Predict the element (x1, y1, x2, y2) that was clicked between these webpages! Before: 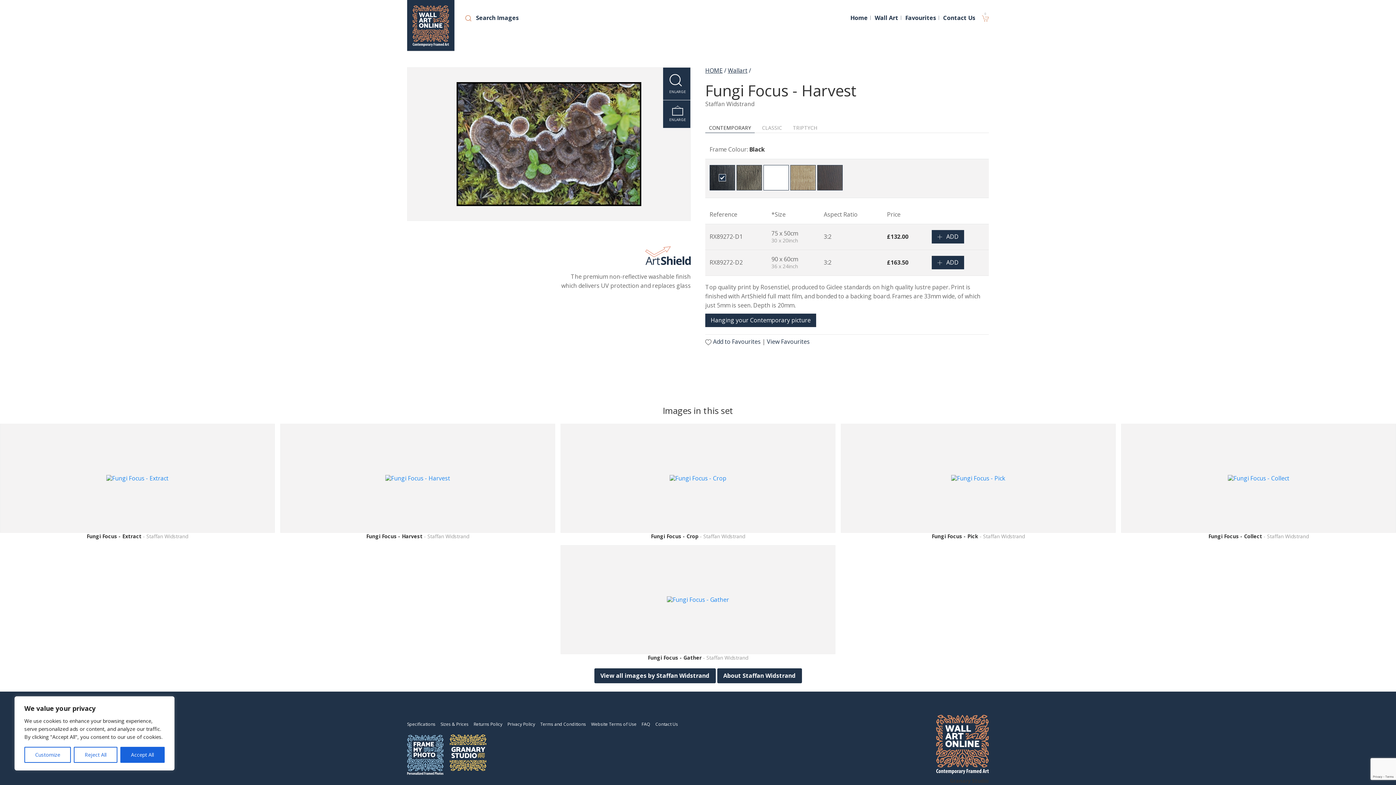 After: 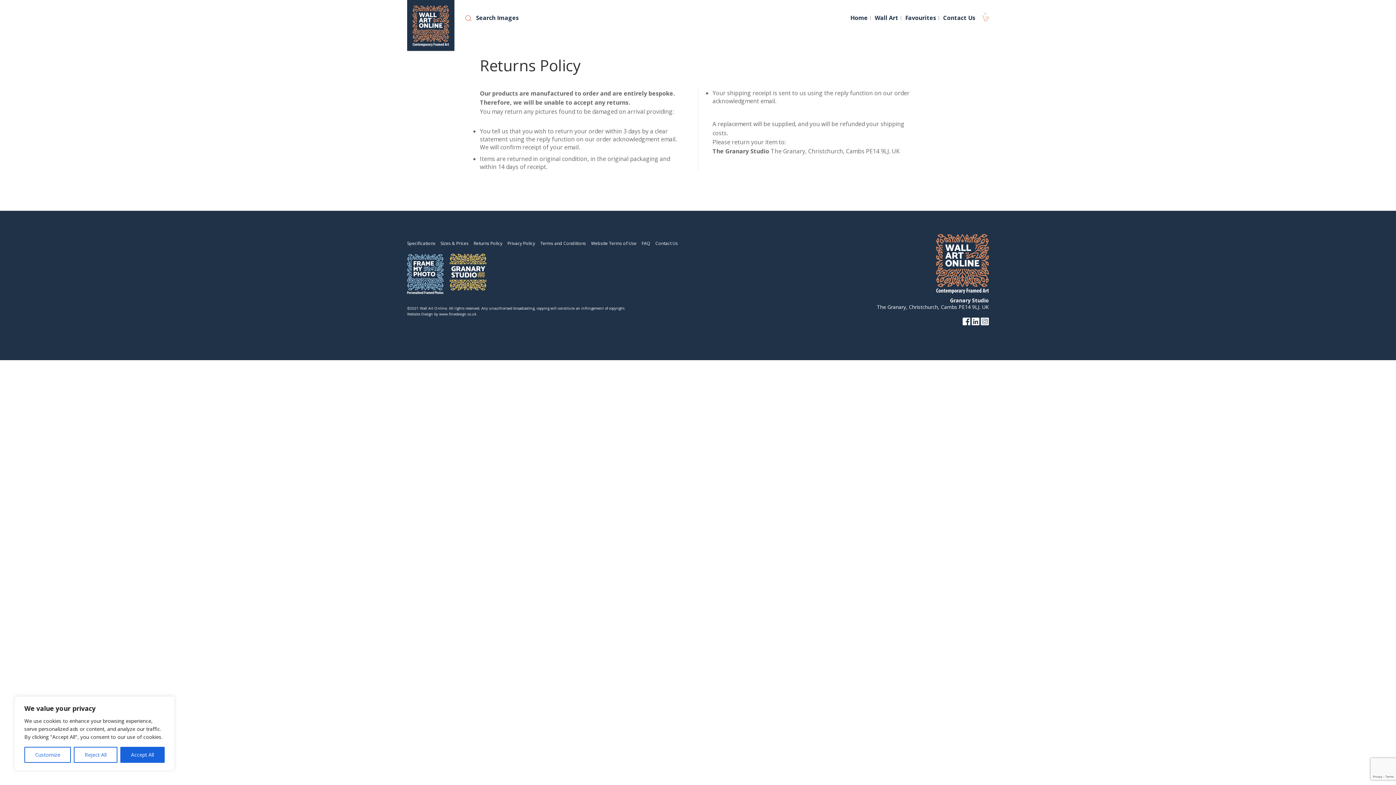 Action: bbox: (473, 721, 502, 727) label: Returns Policy